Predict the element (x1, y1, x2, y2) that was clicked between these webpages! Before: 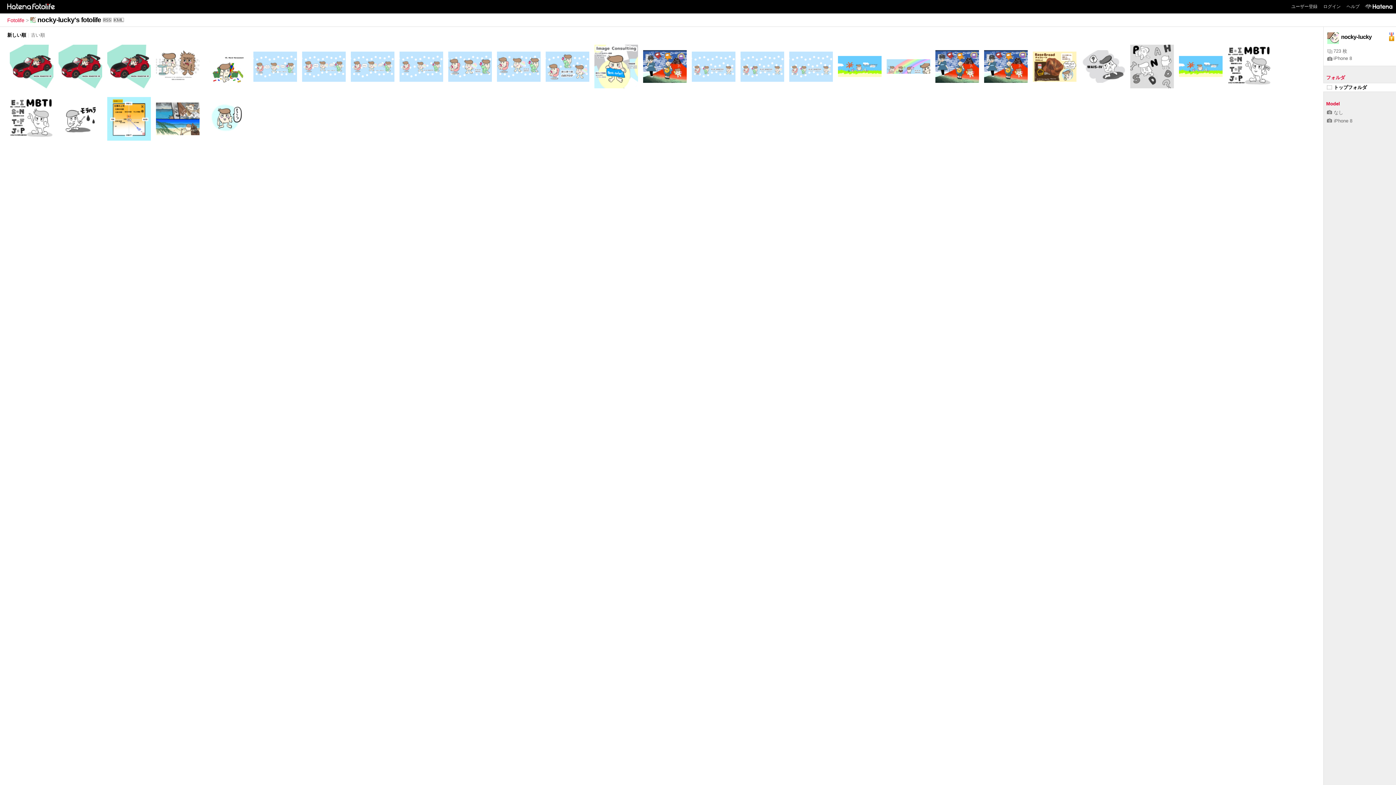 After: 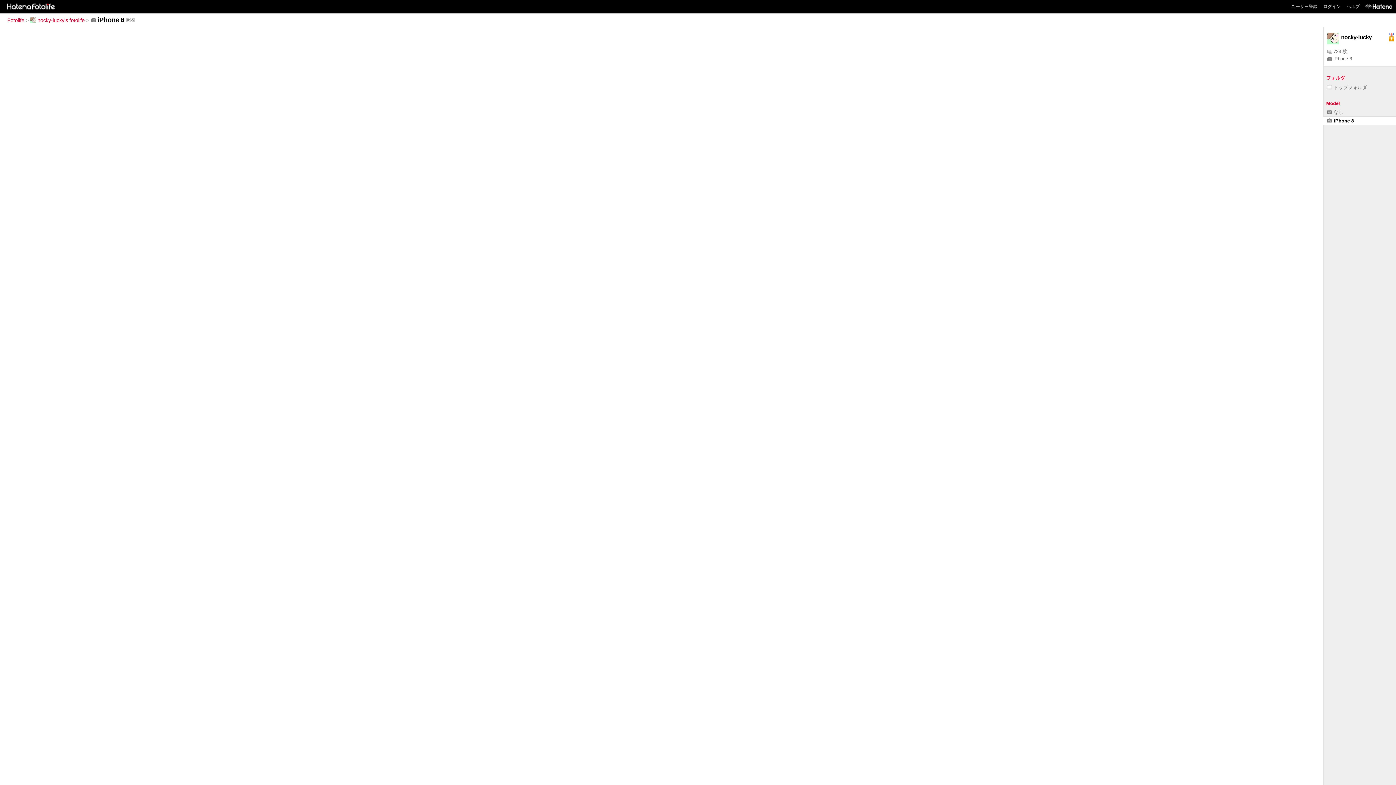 Action: bbox: (1327, 55, 1352, 61) label: iPhone 8